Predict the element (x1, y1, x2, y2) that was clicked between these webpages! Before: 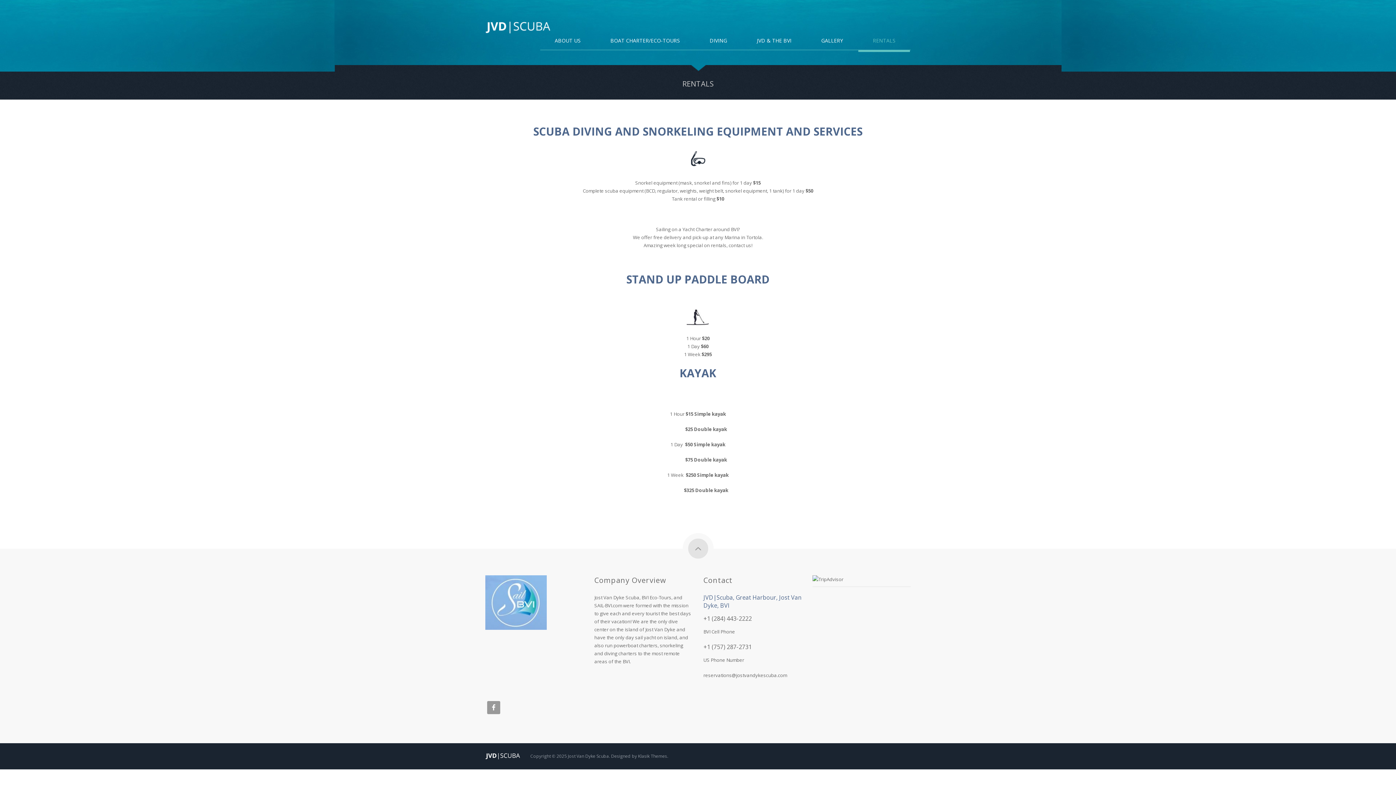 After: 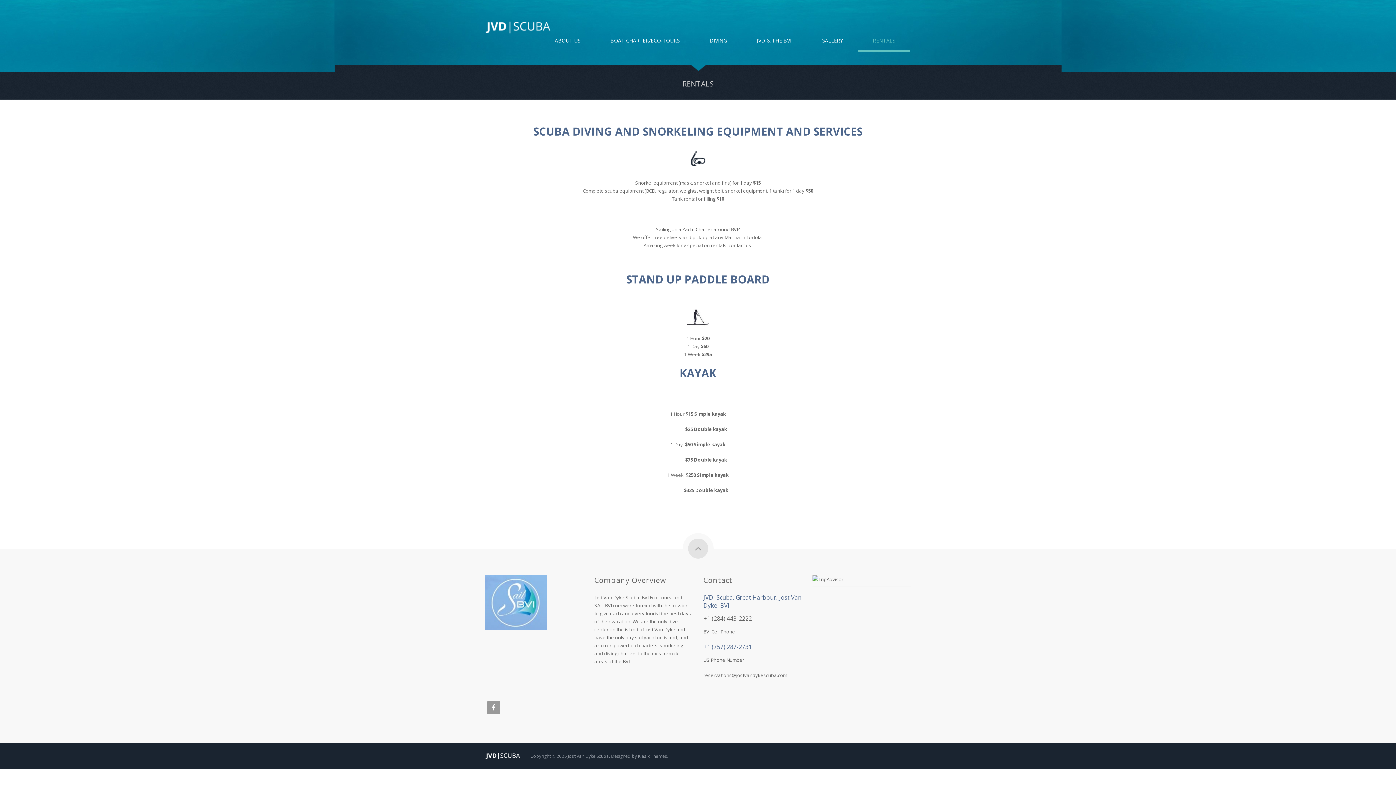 Action: label: +1 (757) 287-2731 bbox: (703, 643, 752, 651)